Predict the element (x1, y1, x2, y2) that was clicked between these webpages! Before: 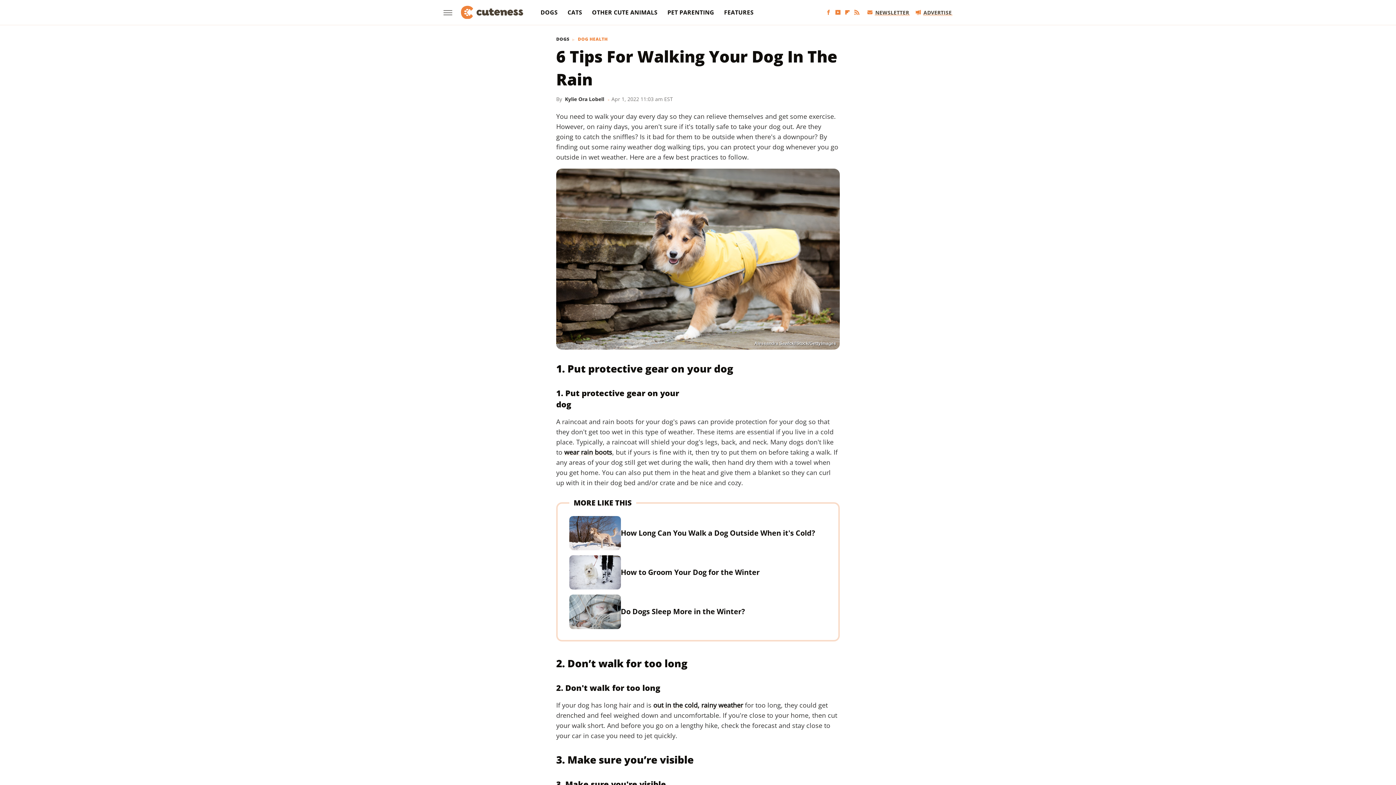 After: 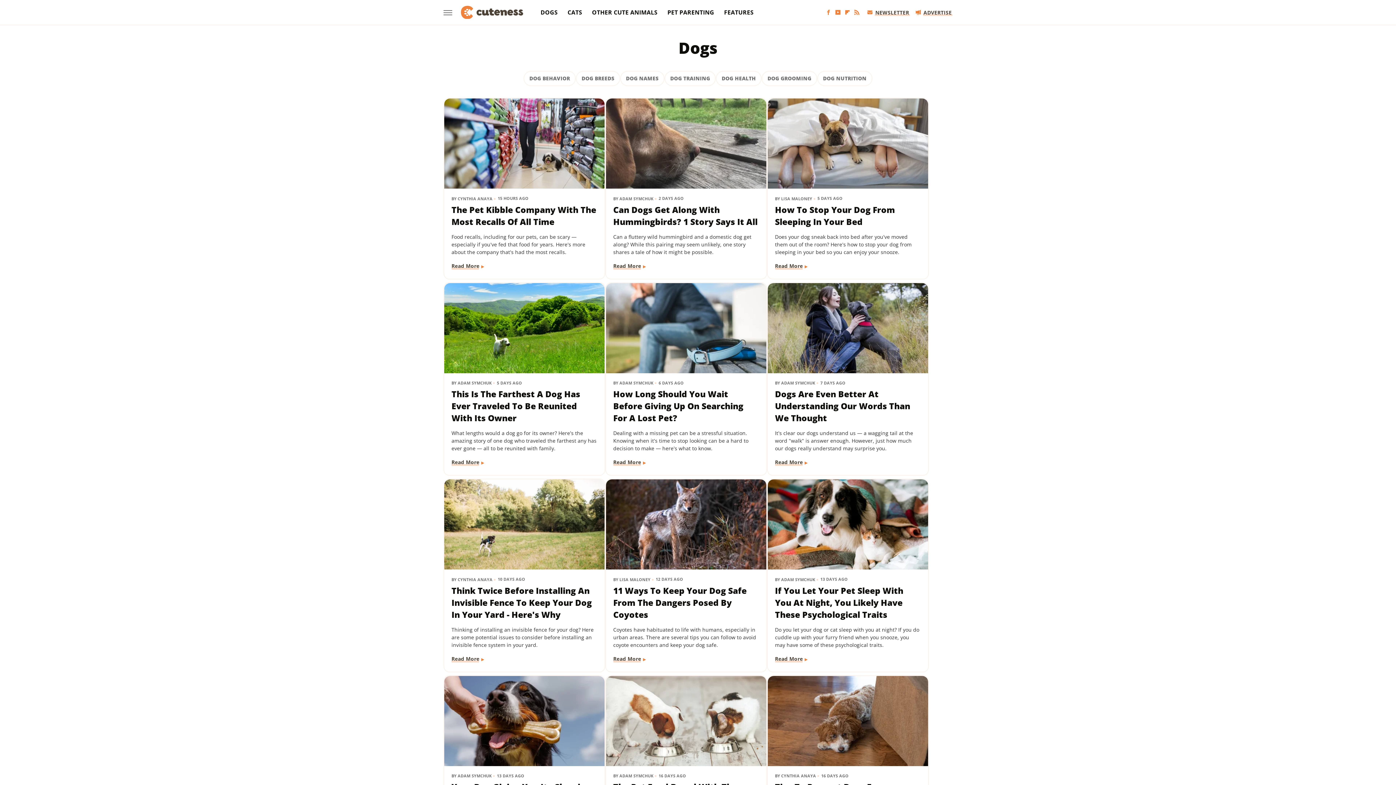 Action: label: DOGS bbox: (540, 0, 557, 24)